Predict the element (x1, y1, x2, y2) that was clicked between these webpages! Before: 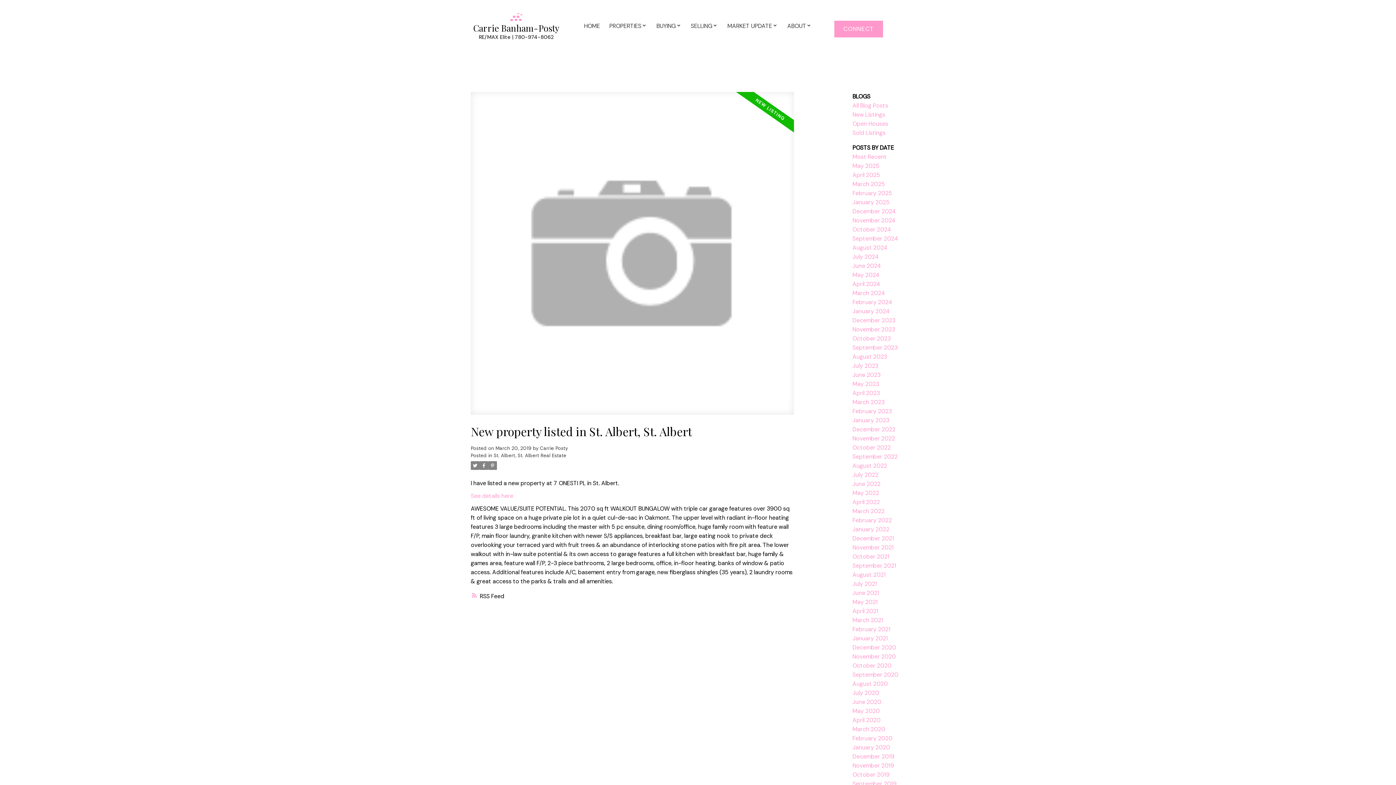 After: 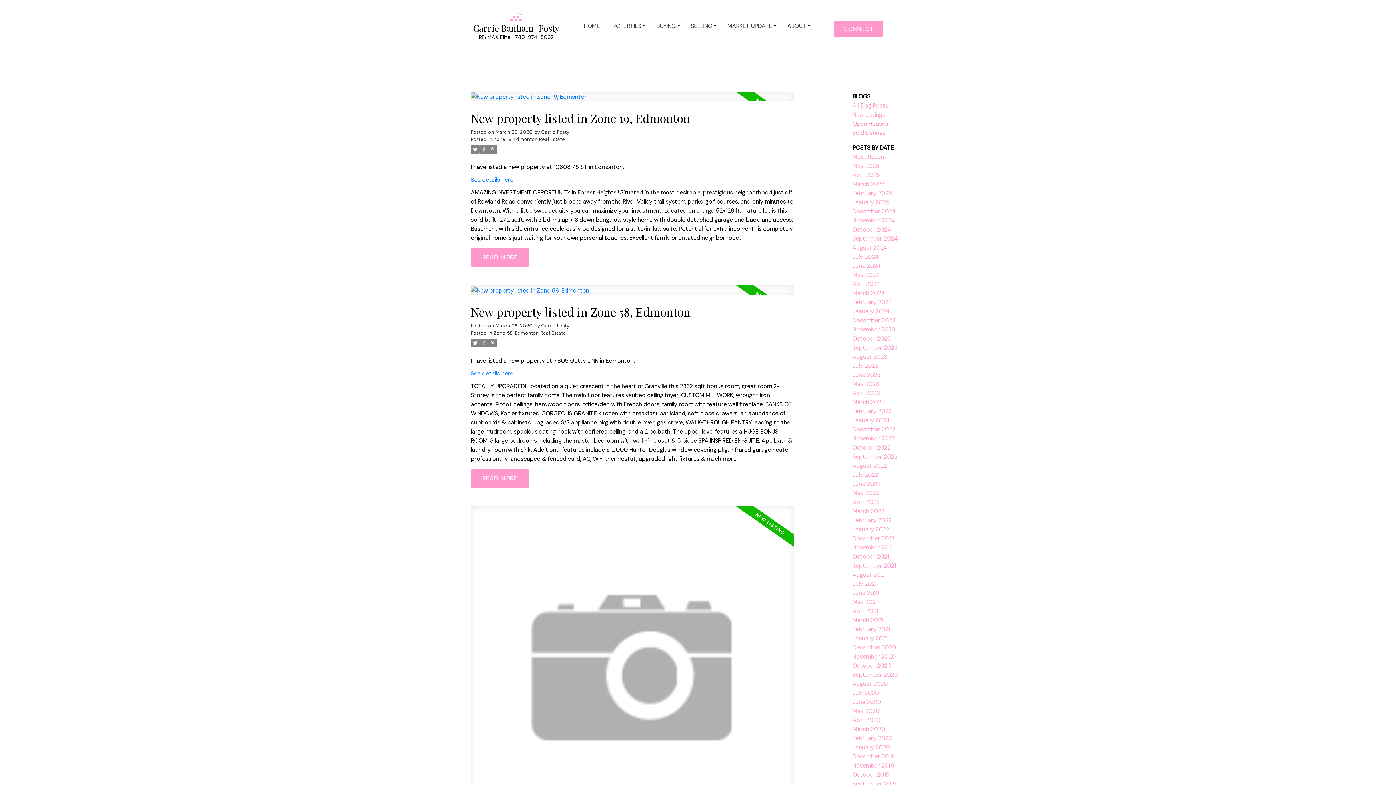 Action: bbox: (852, 725, 885, 733) label: March 2020